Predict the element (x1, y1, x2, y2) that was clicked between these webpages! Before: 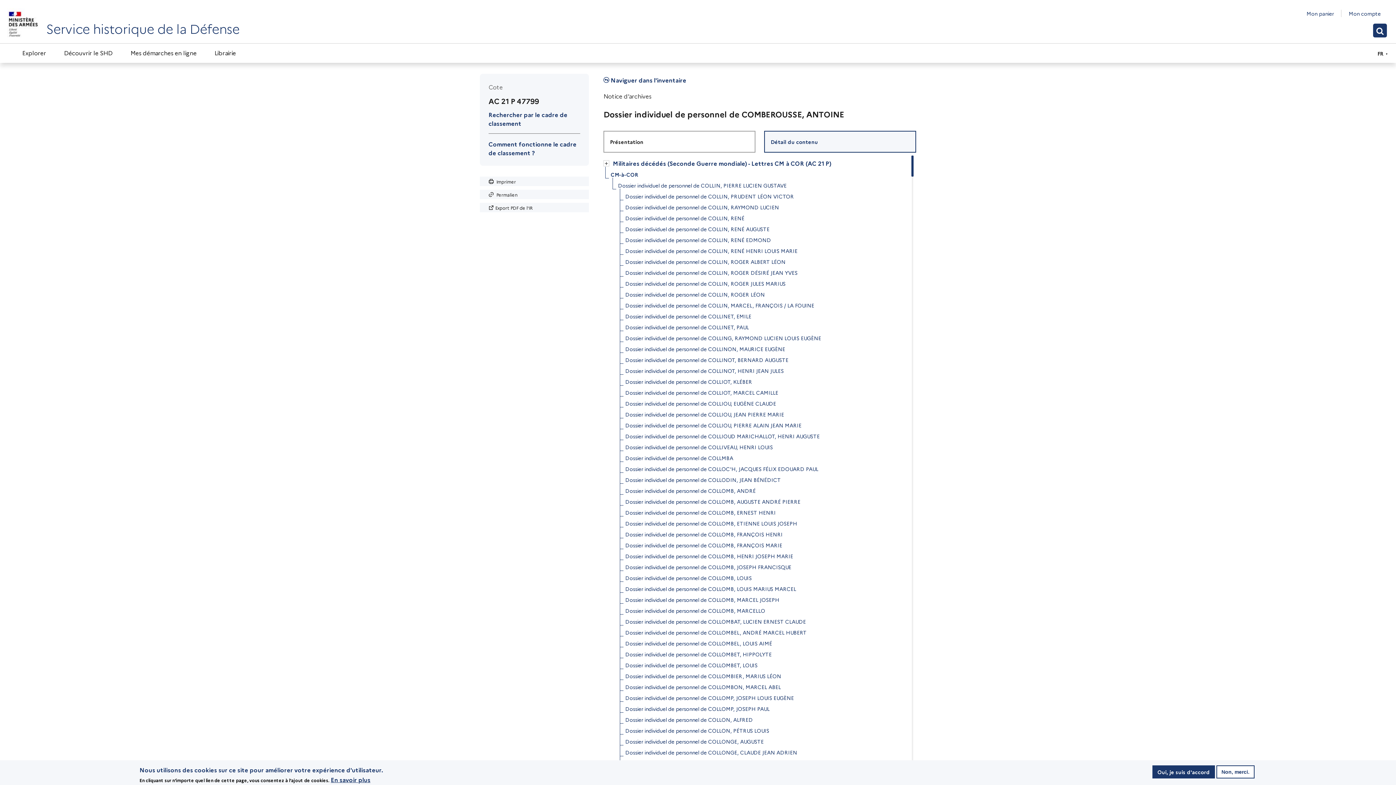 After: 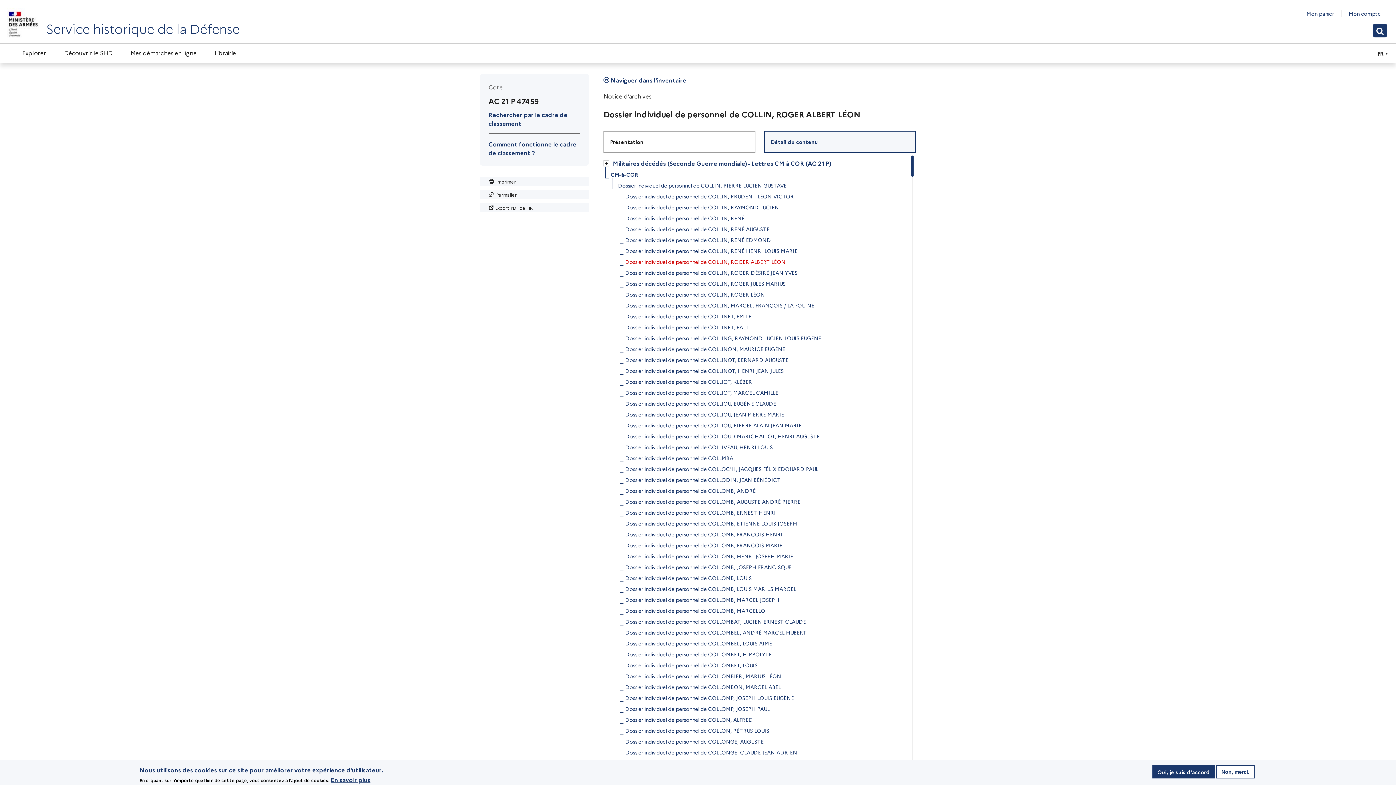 Action: label: Dossier individuel de personnel de COLLIN, ROGER ALBERT LÉON bbox: (625, 256, 785, 267)